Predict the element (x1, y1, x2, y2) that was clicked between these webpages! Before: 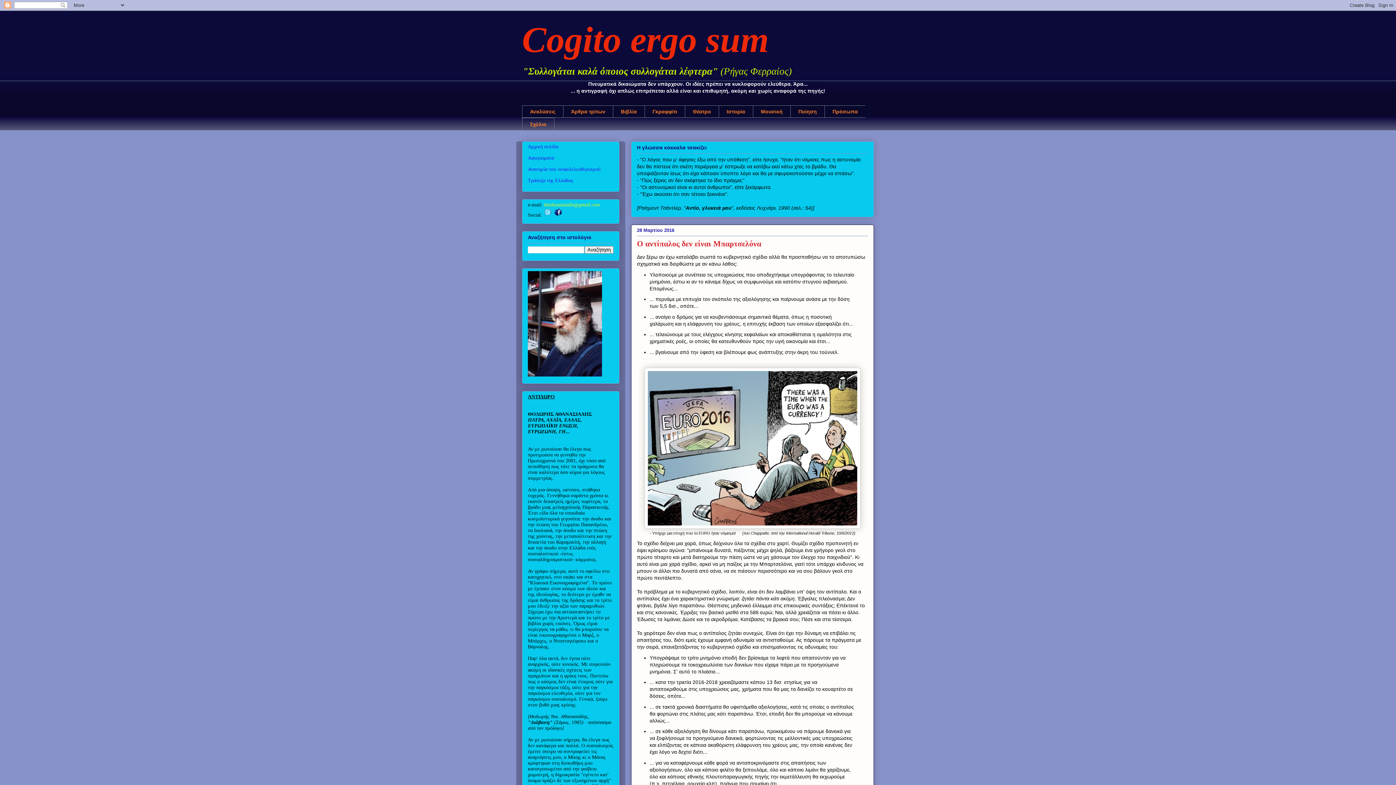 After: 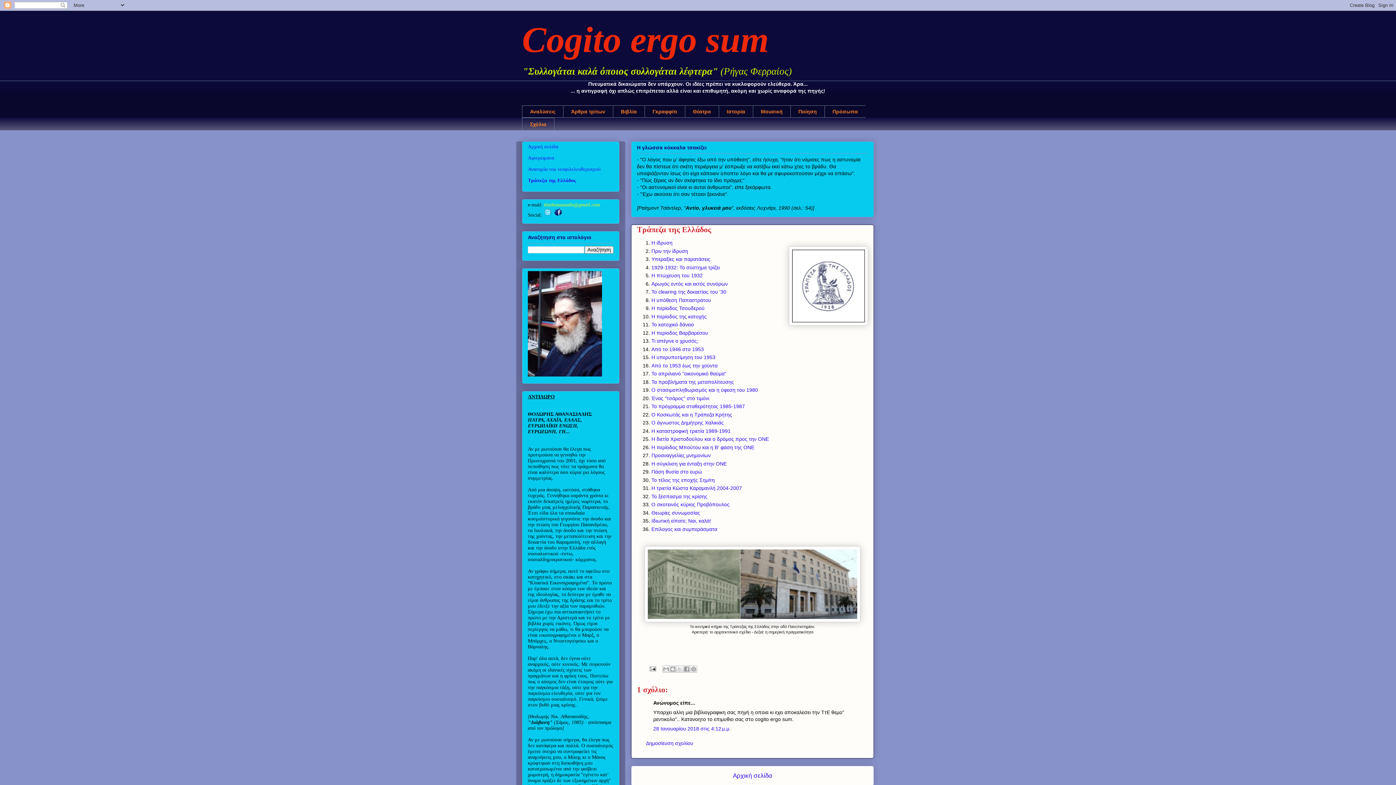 Action: label: Τράπεζα της Ελλάδος bbox: (528, 177, 573, 183)